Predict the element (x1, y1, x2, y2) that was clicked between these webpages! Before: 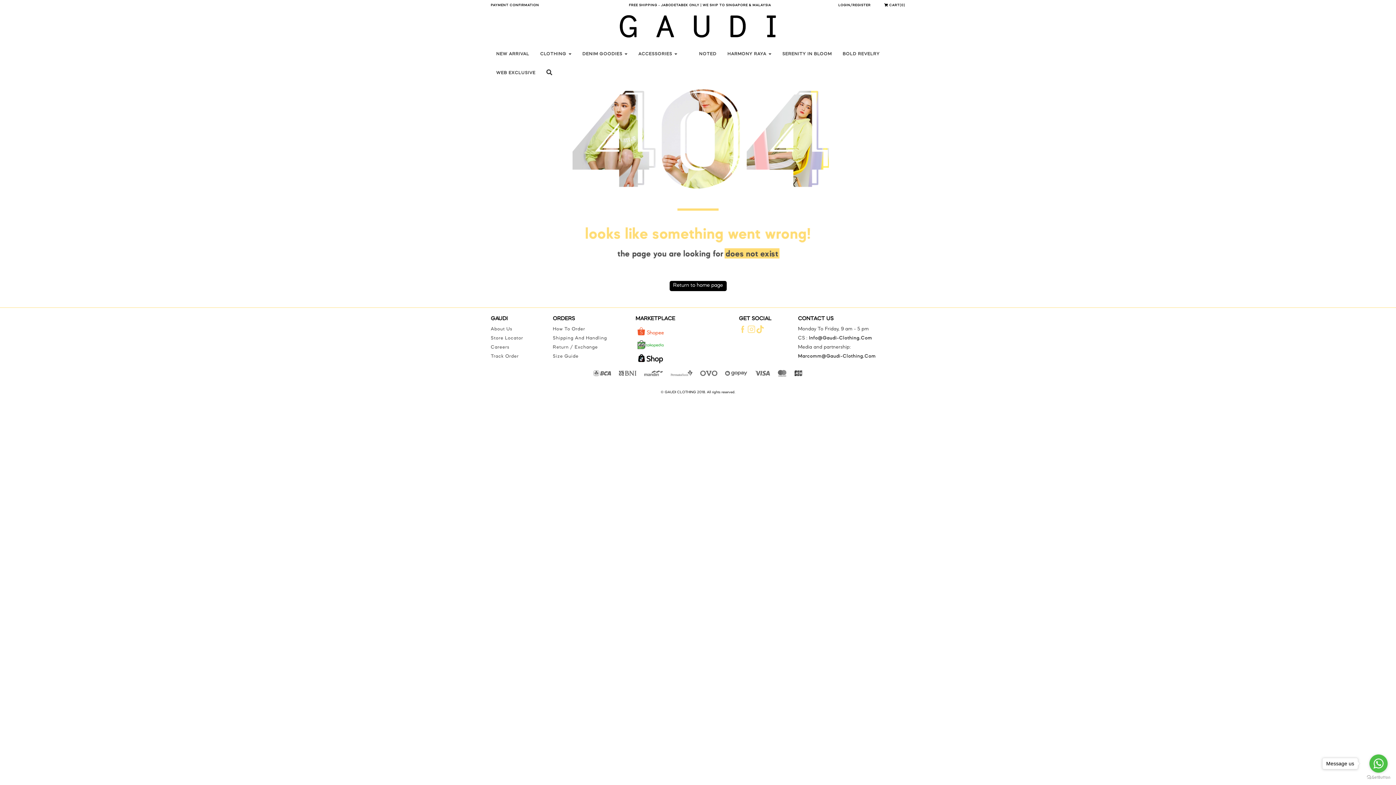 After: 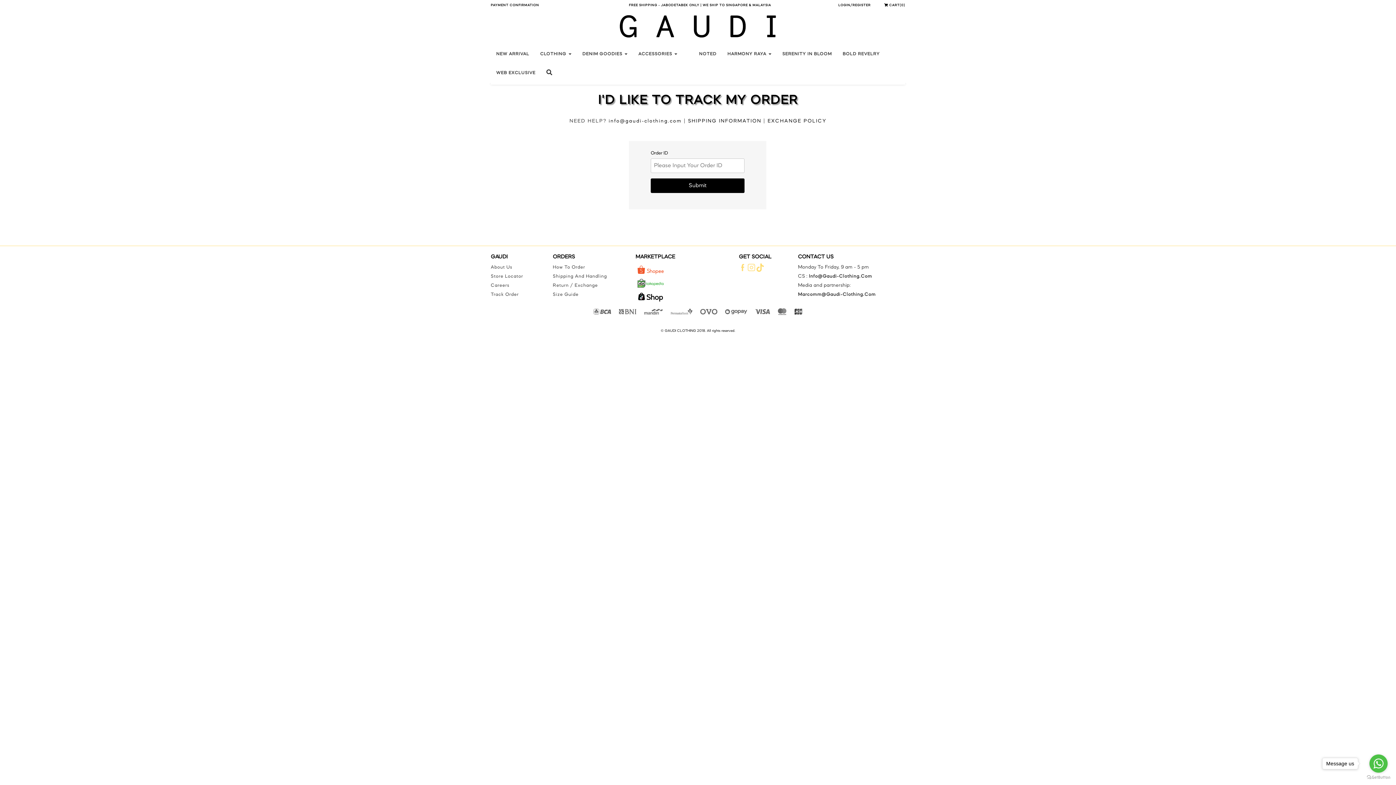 Action: bbox: (490, 148, 518, 154) label: Track Order